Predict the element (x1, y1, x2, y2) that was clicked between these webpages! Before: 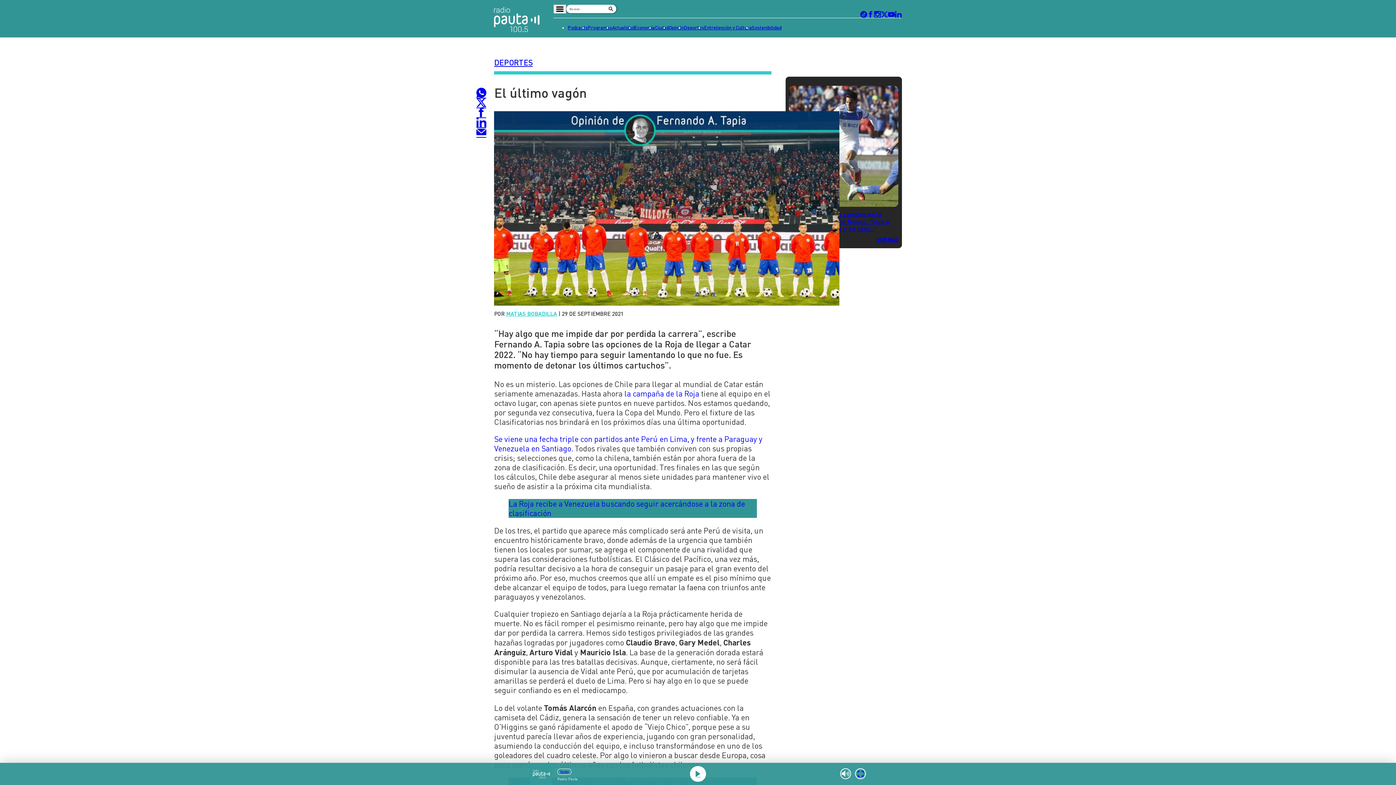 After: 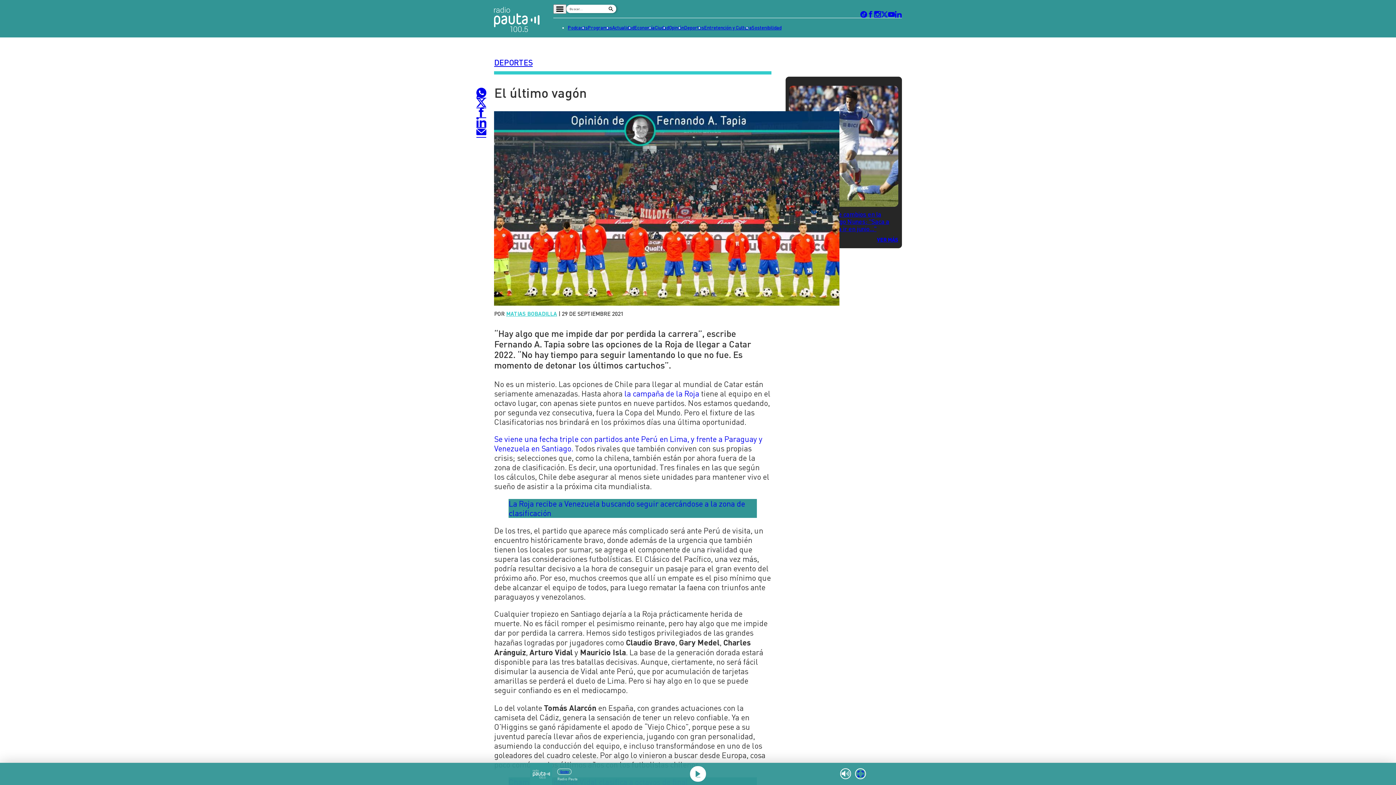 Action: bbox: (888, 11, 895, 17)